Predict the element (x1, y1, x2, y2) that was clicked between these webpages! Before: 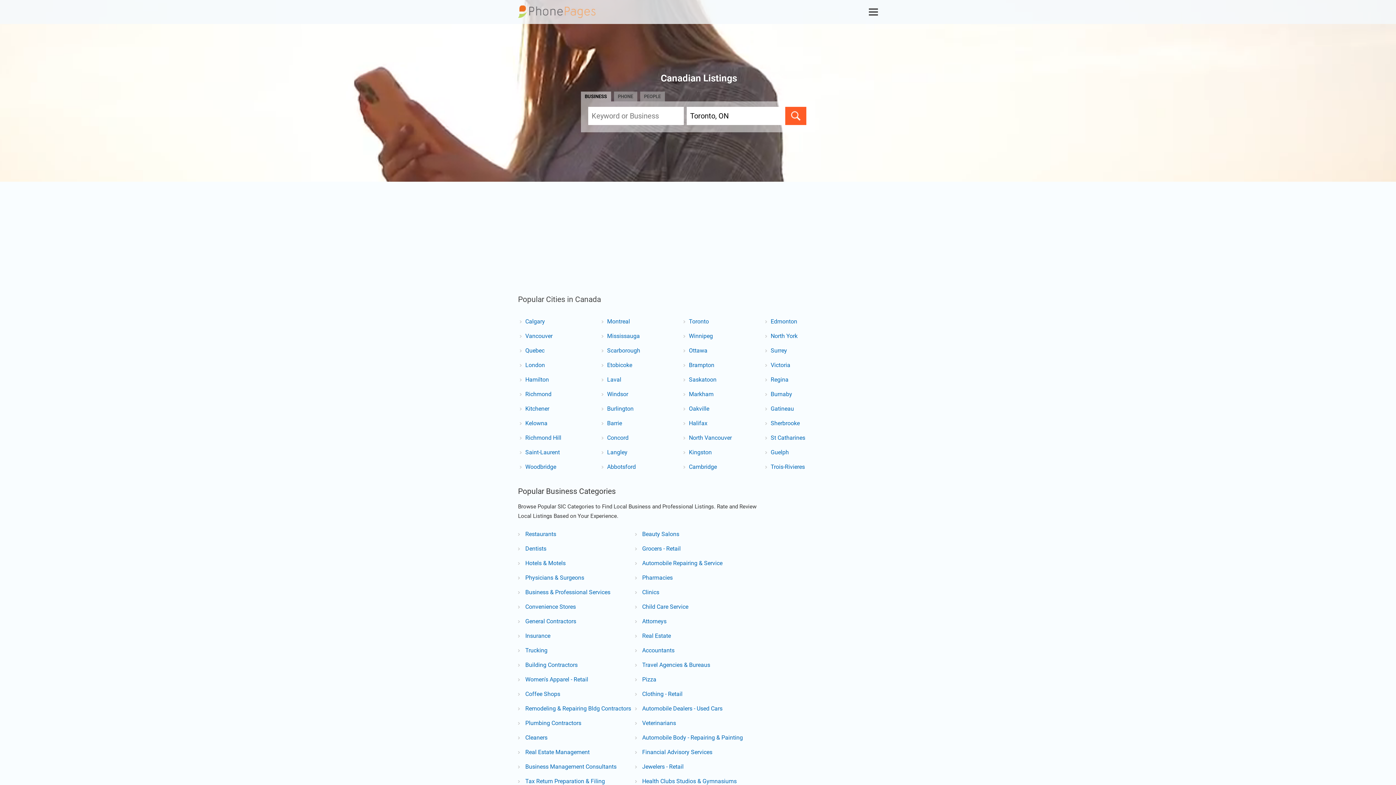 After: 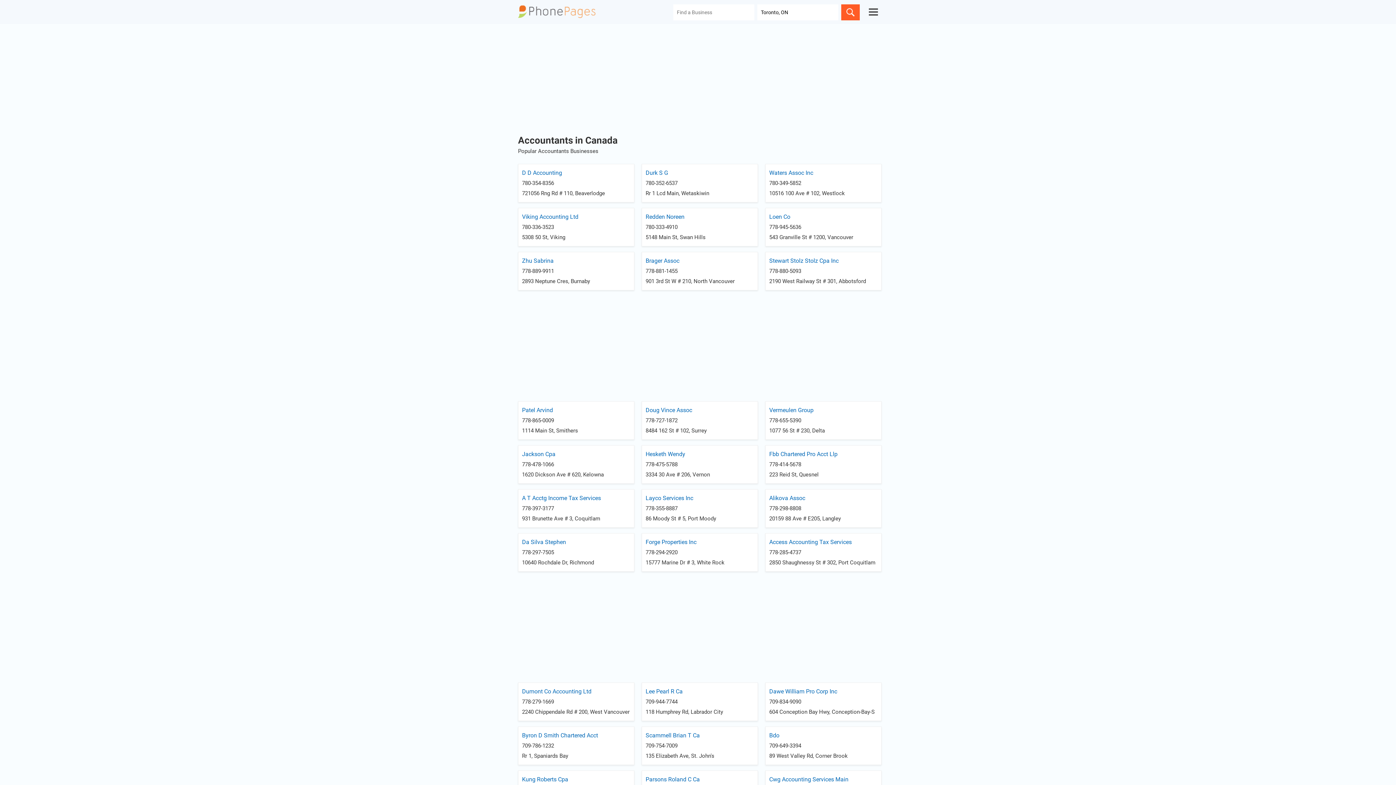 Action: bbox: (642, 647, 674, 654) label: Accountants